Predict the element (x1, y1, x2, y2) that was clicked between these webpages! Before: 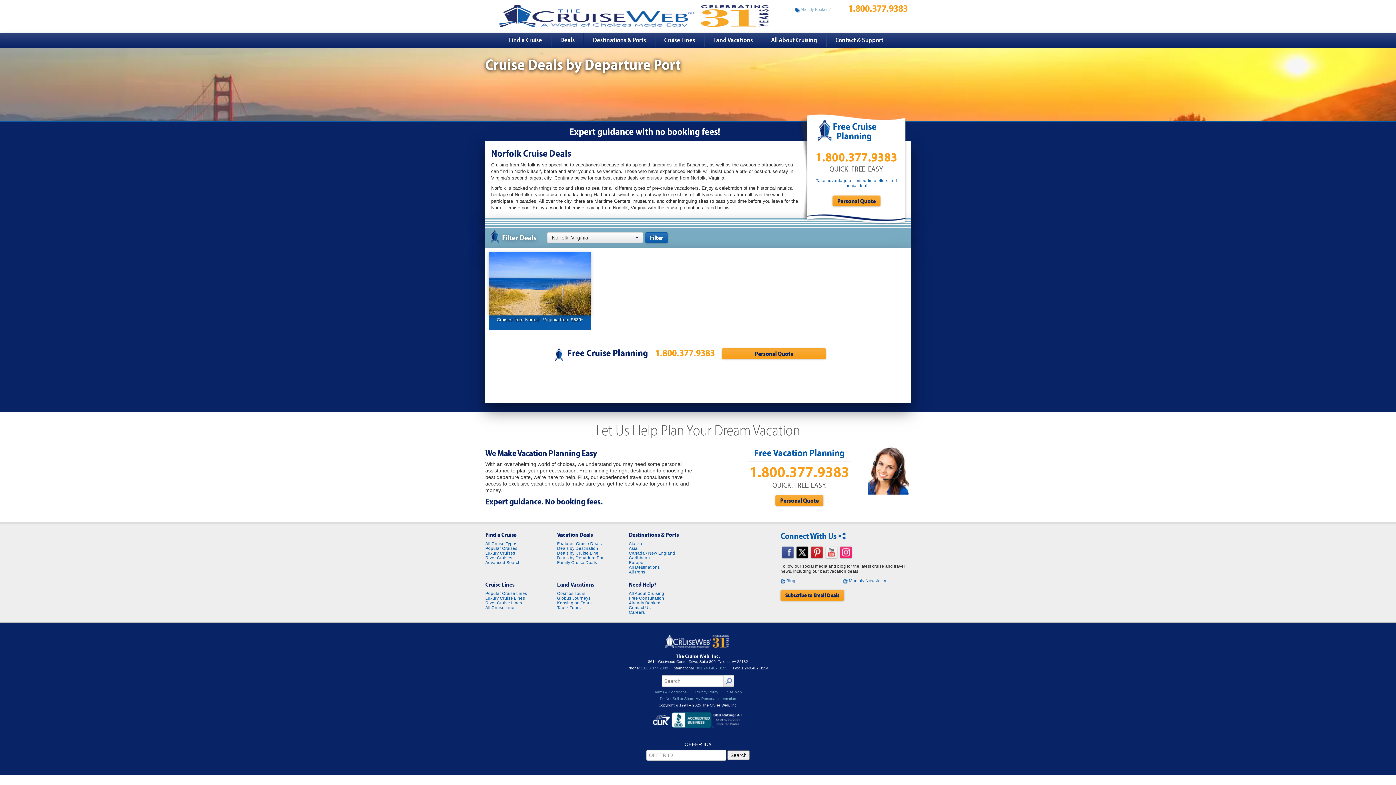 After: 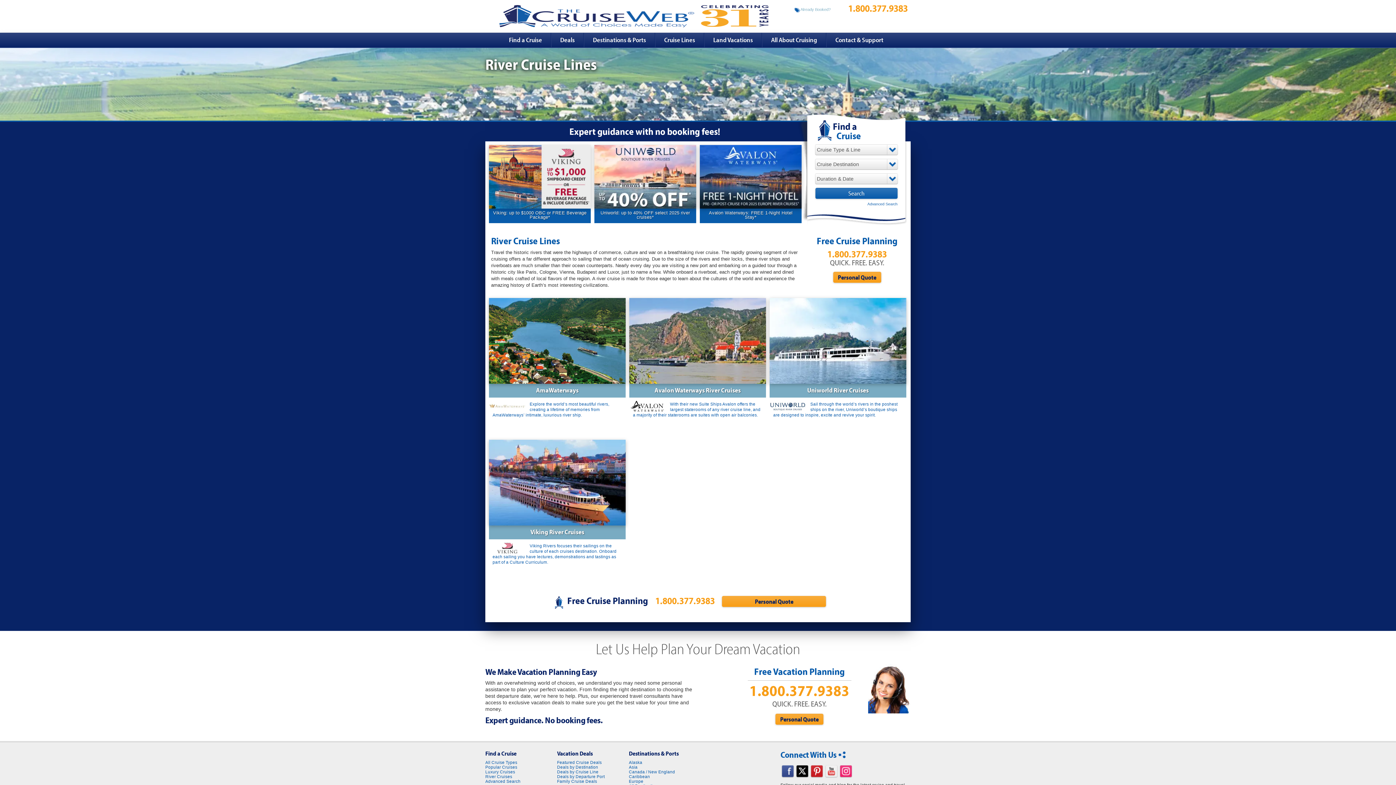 Action: bbox: (485, 600, 522, 605) label: River Cruise Lines